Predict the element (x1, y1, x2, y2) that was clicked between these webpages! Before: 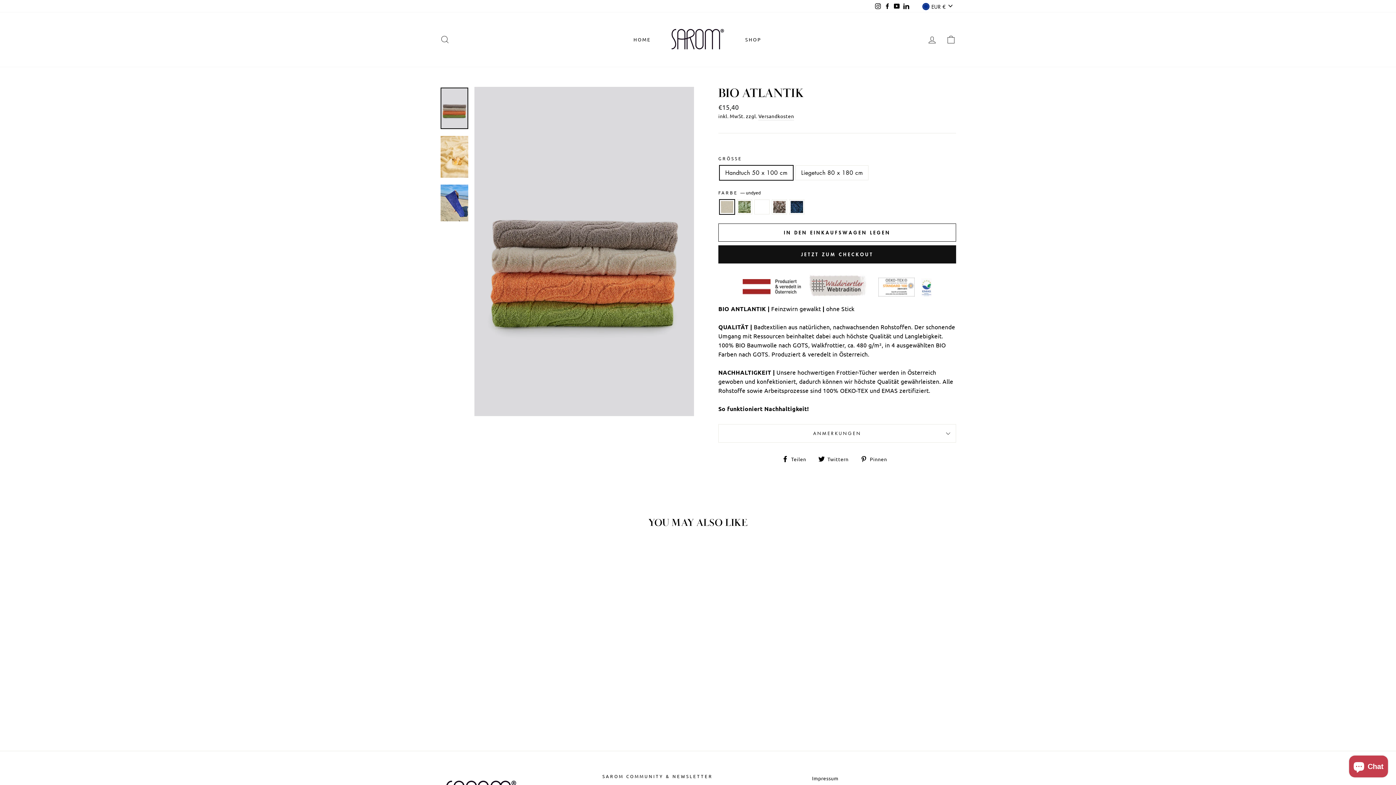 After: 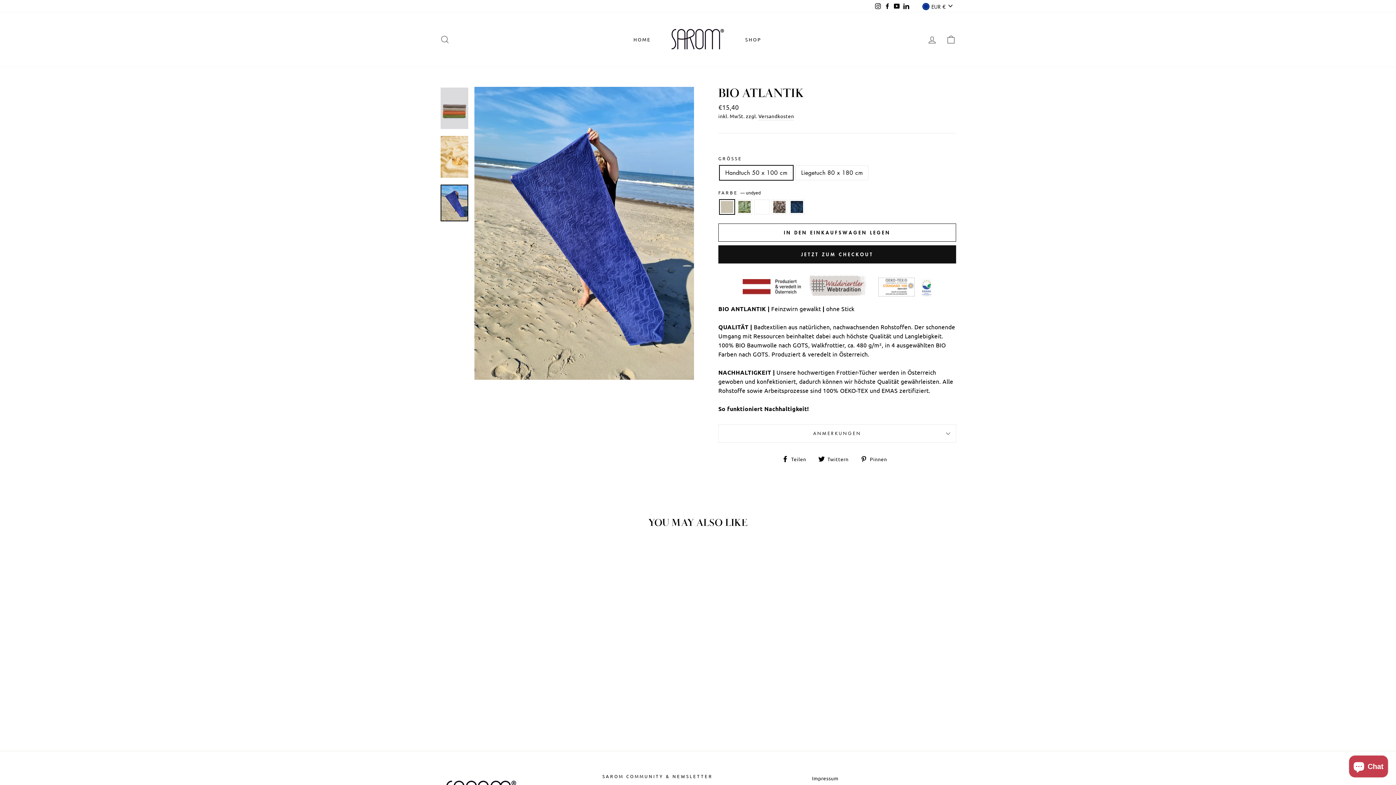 Action: bbox: (440, 184, 468, 221)